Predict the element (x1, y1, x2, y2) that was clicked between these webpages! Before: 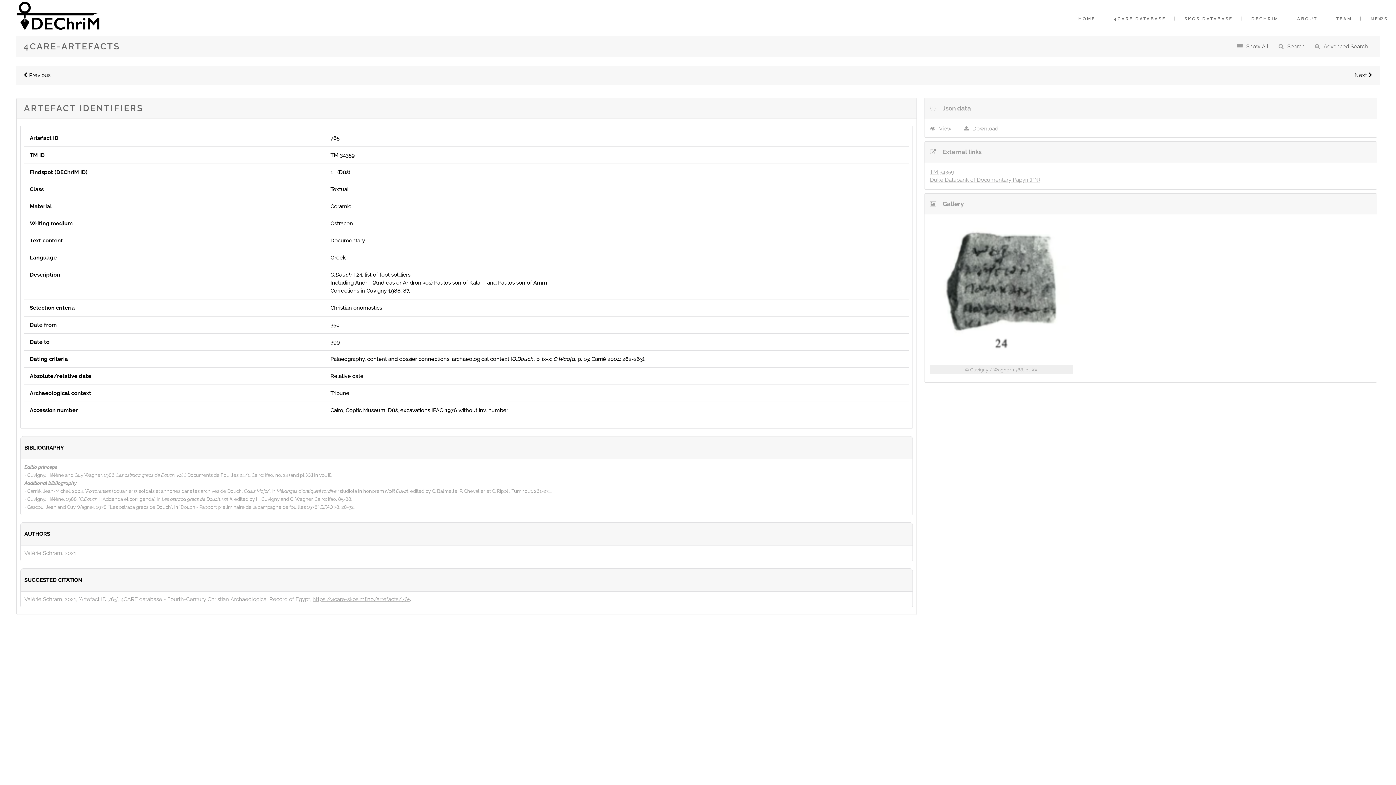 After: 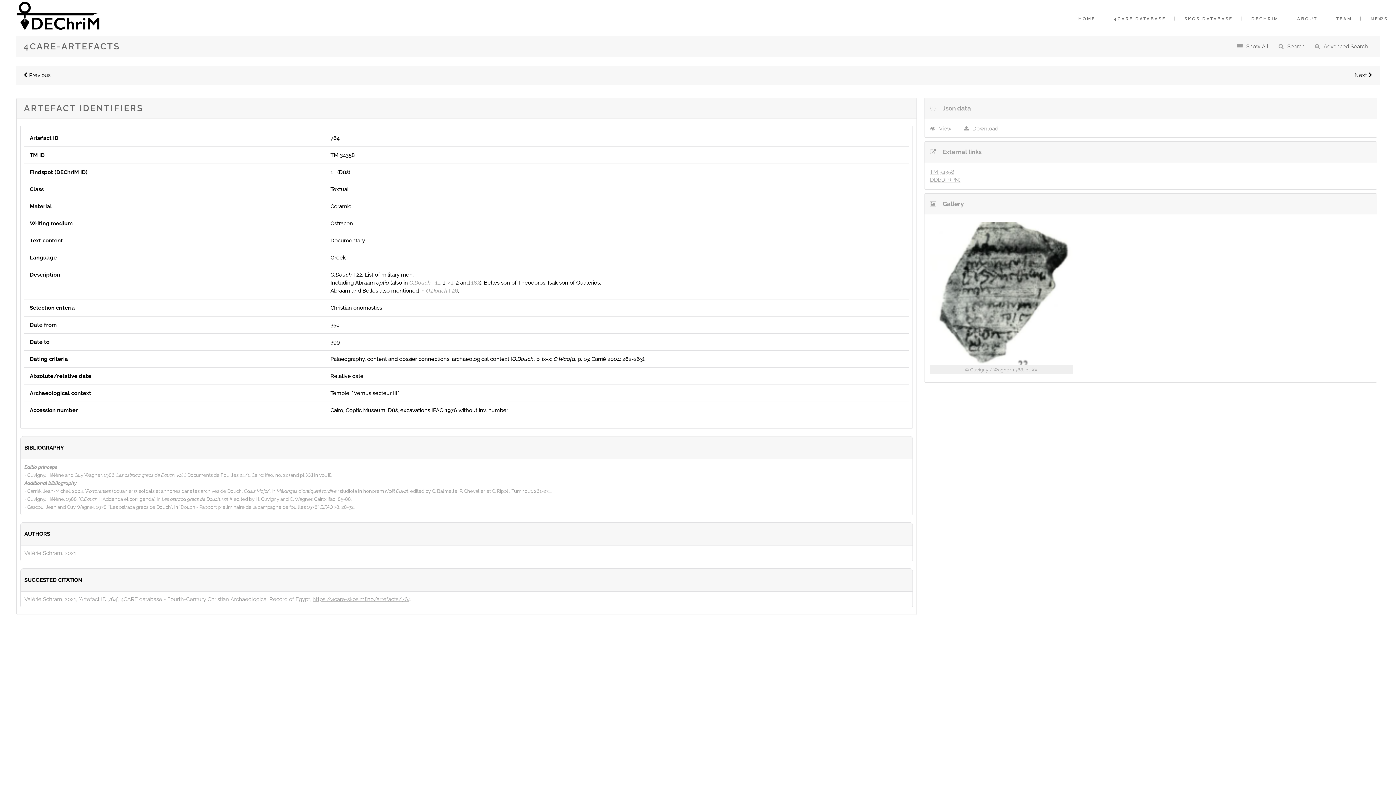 Action: label:  Previous bbox: (23, 71, 50, 79)